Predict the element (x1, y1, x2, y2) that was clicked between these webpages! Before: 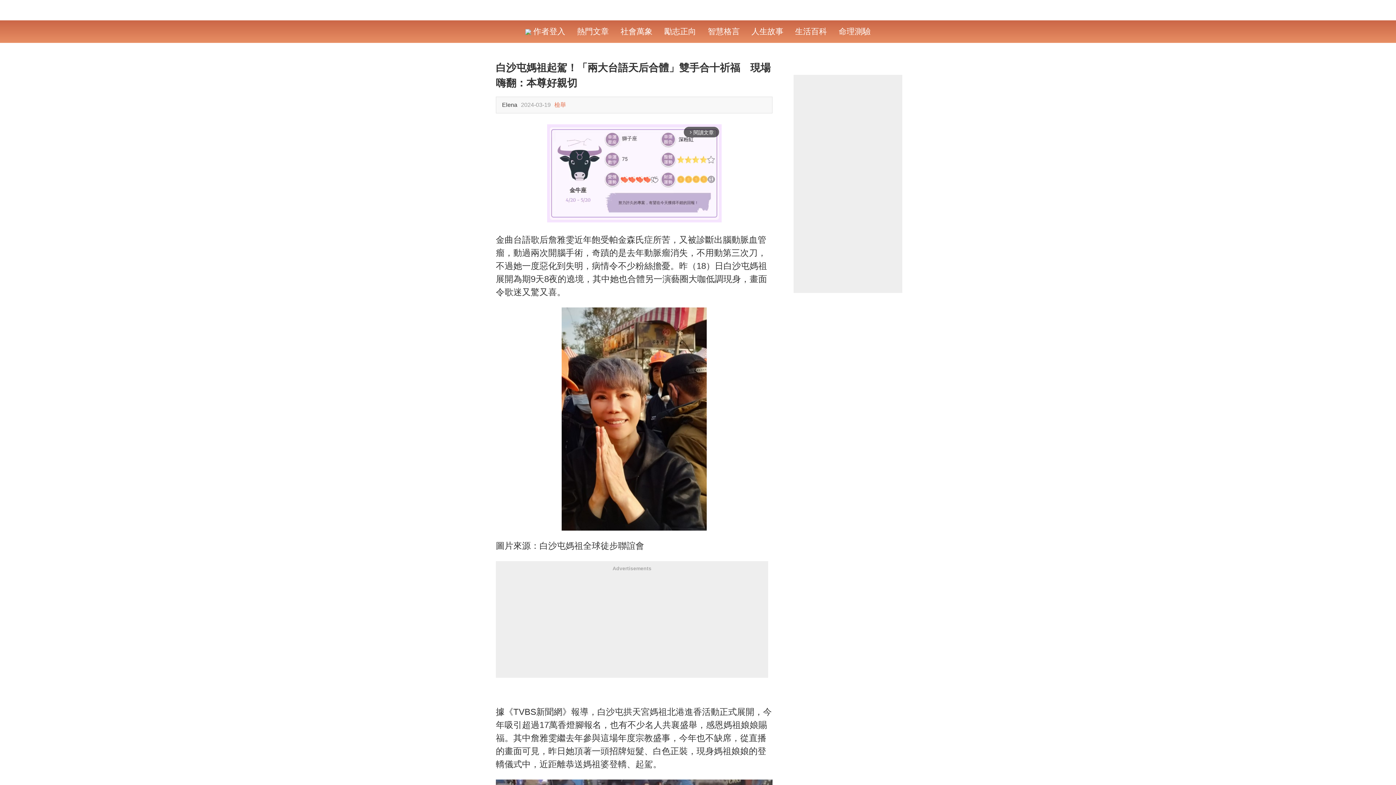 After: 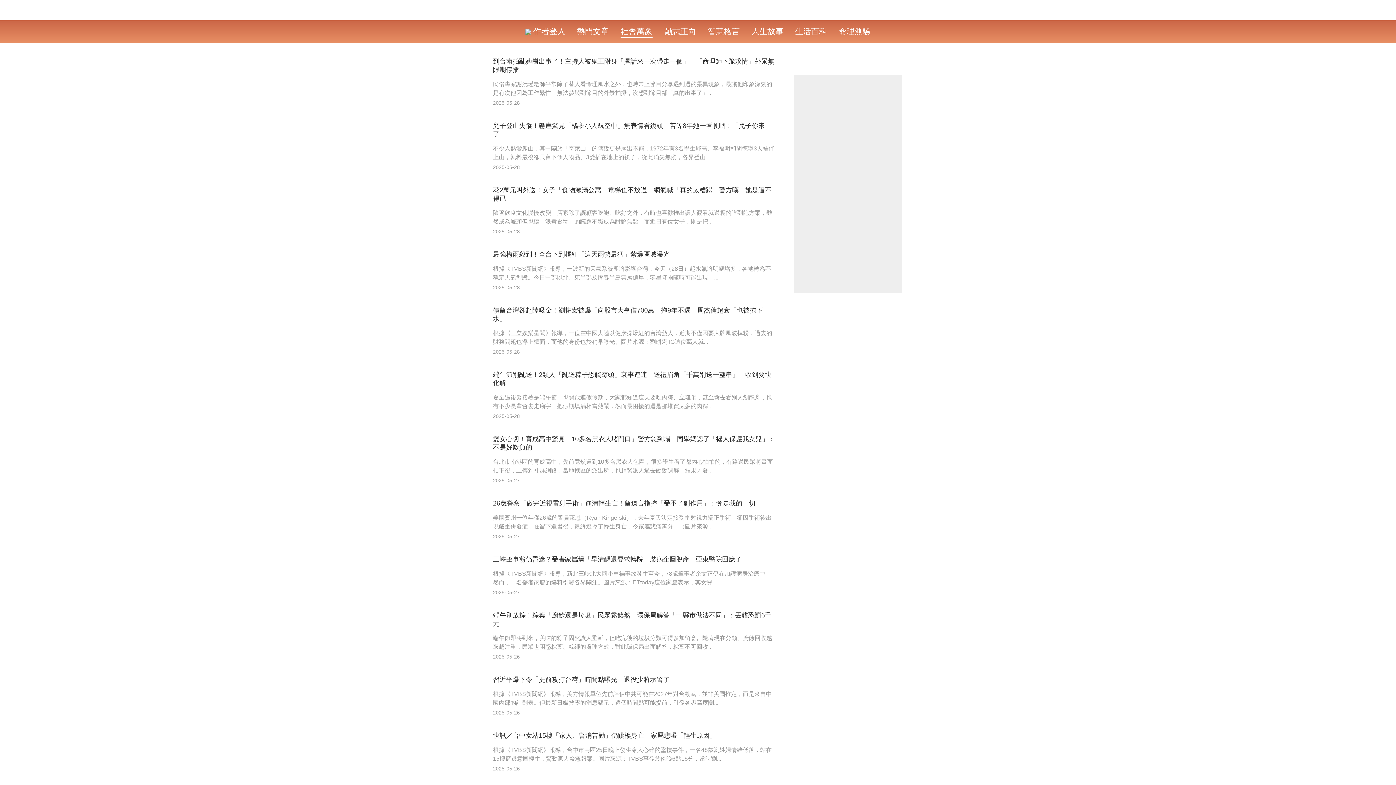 Action: label: 社會萬象 bbox: (620, 26, 652, 36)